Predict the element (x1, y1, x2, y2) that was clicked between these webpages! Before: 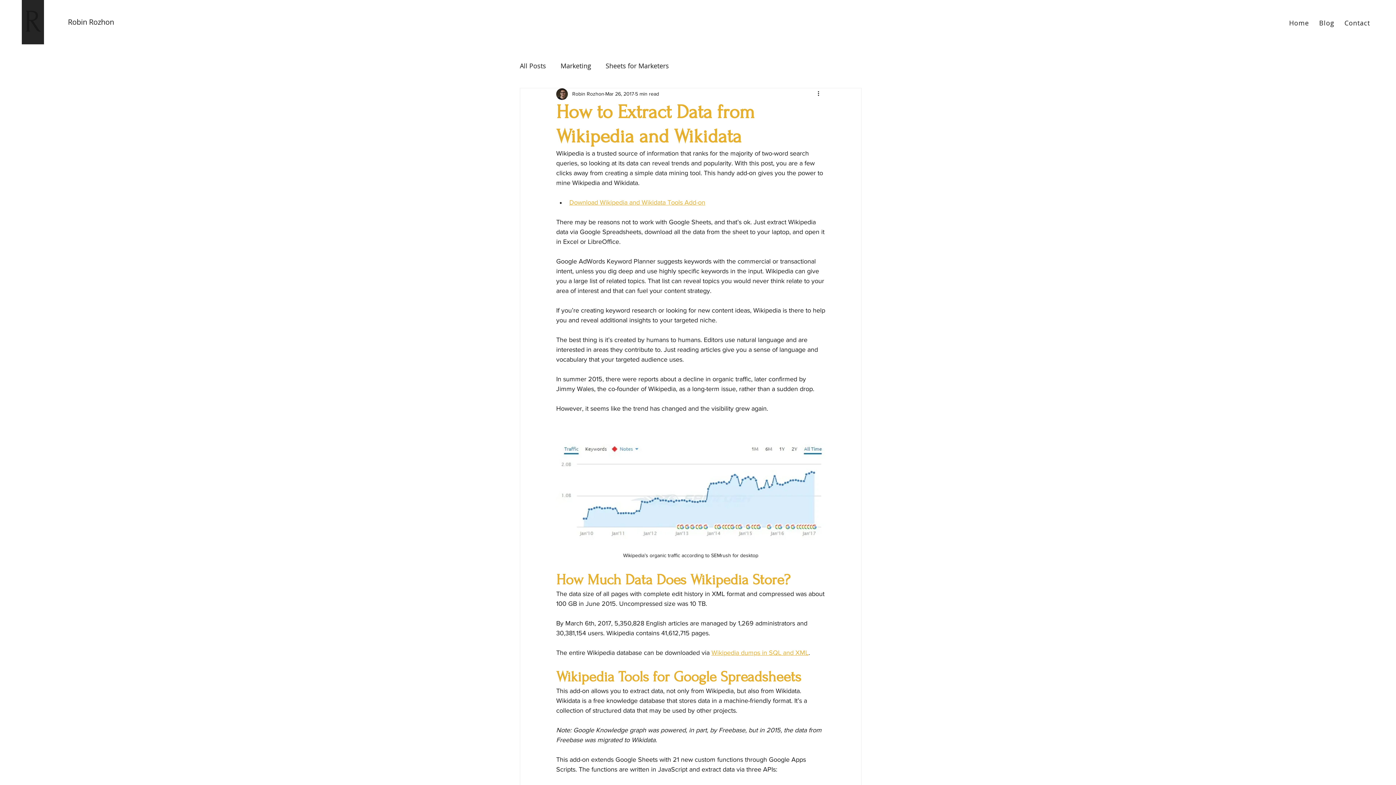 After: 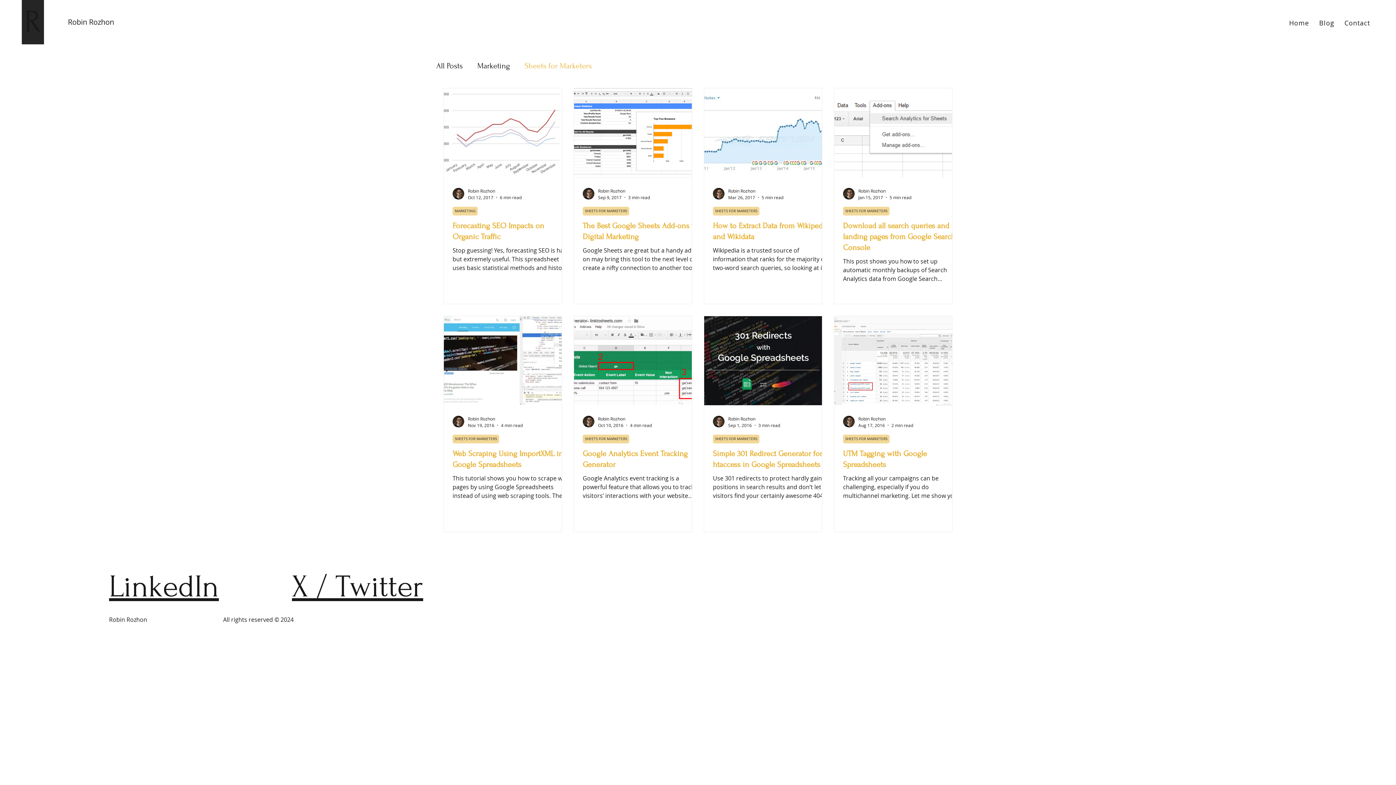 Action: label: Sheets for Marketers bbox: (605, 61, 669, 70)